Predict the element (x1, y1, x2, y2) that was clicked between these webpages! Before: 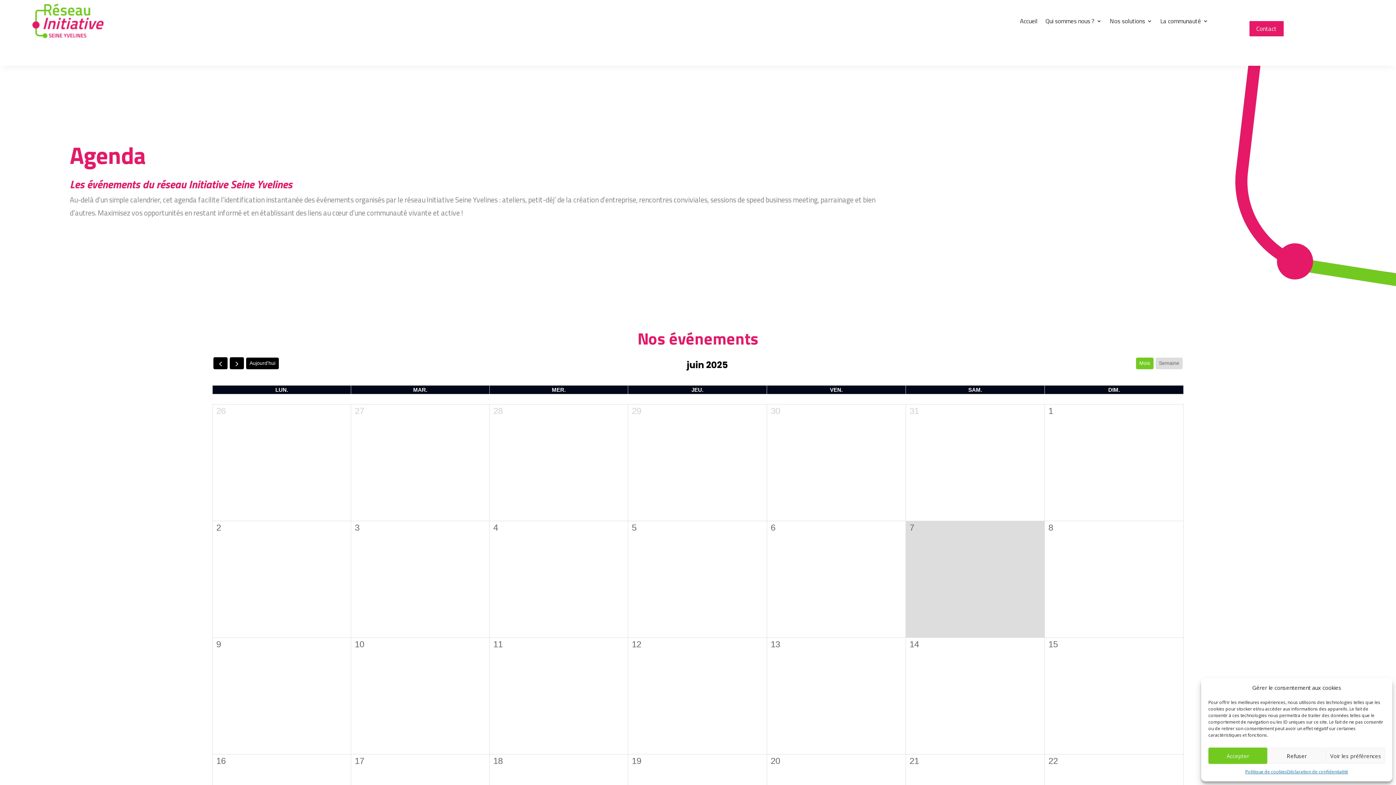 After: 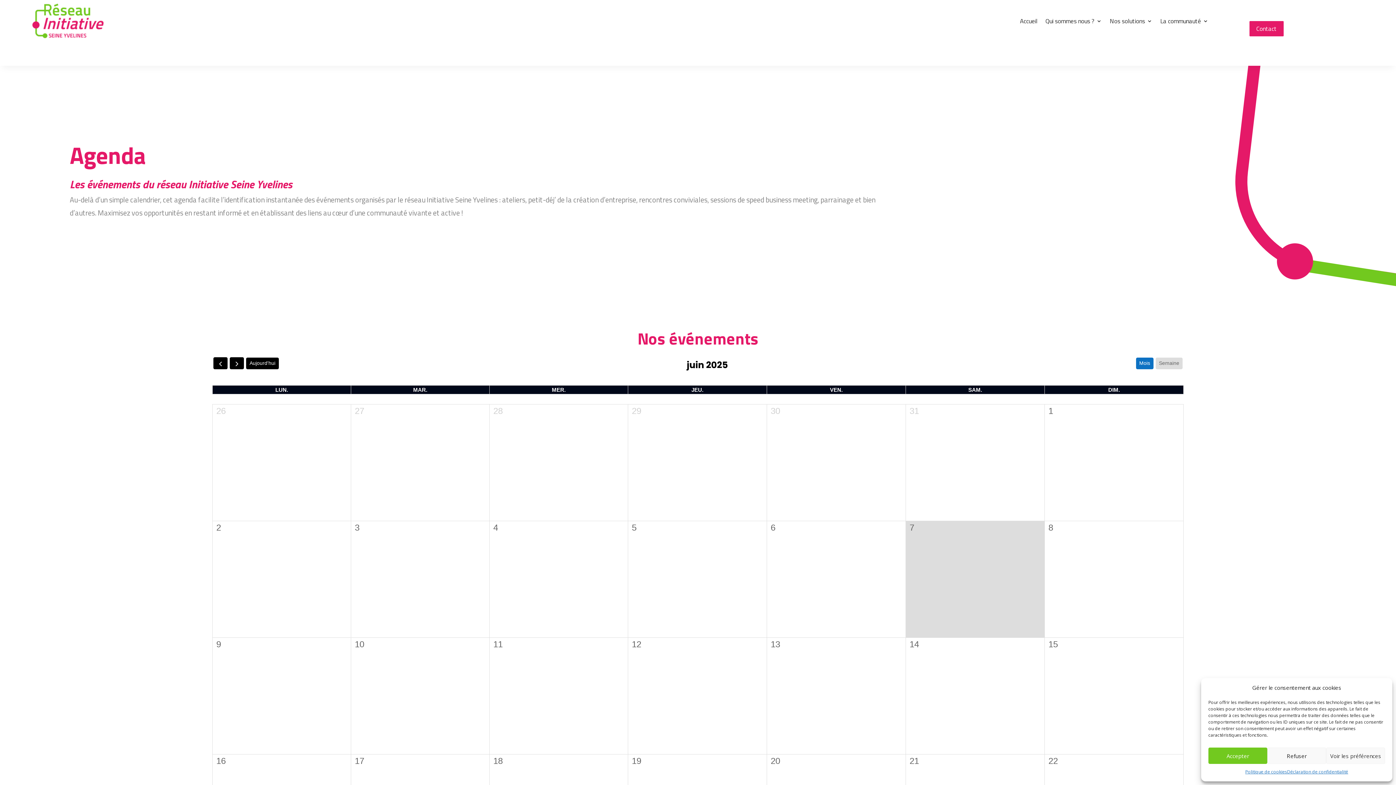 Action: bbox: (1136, 357, 1153, 369) label: Mois